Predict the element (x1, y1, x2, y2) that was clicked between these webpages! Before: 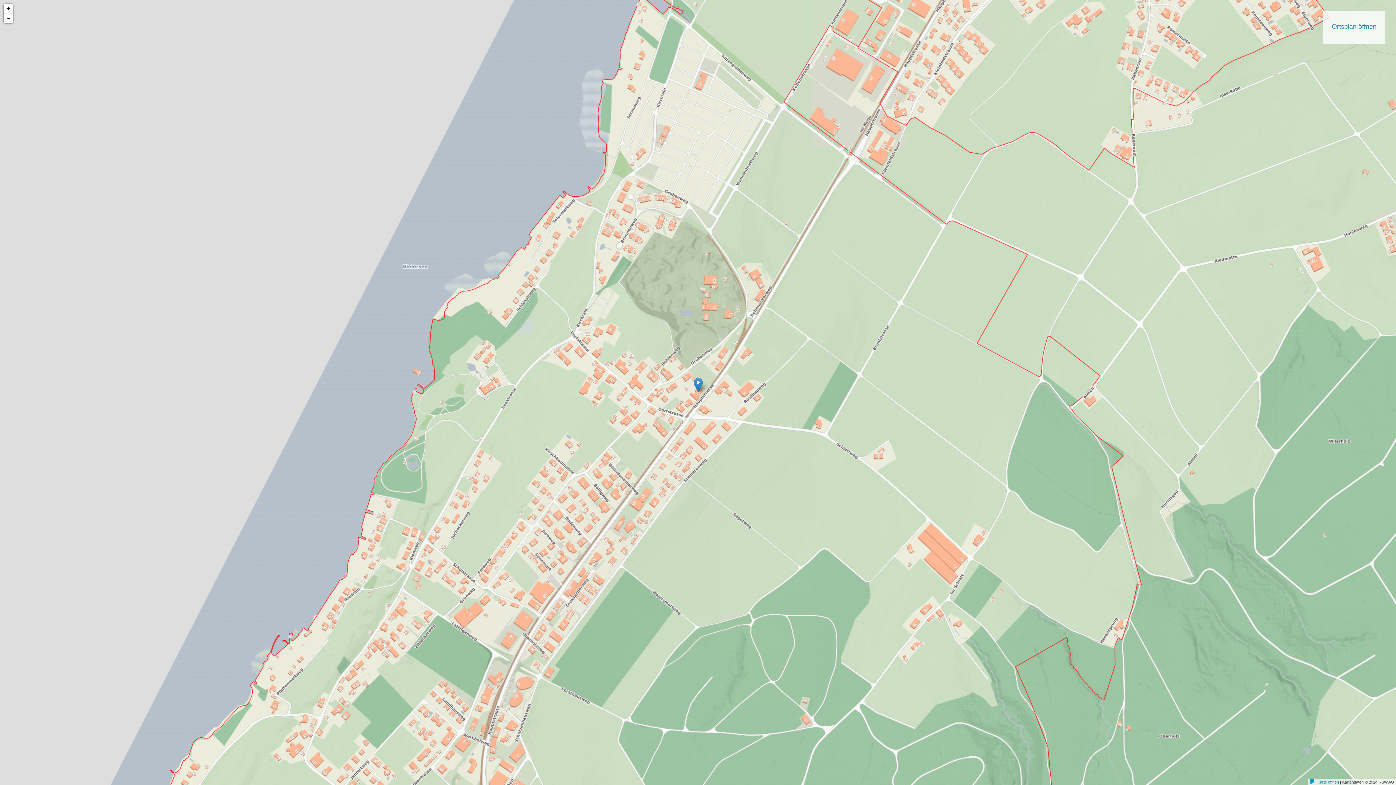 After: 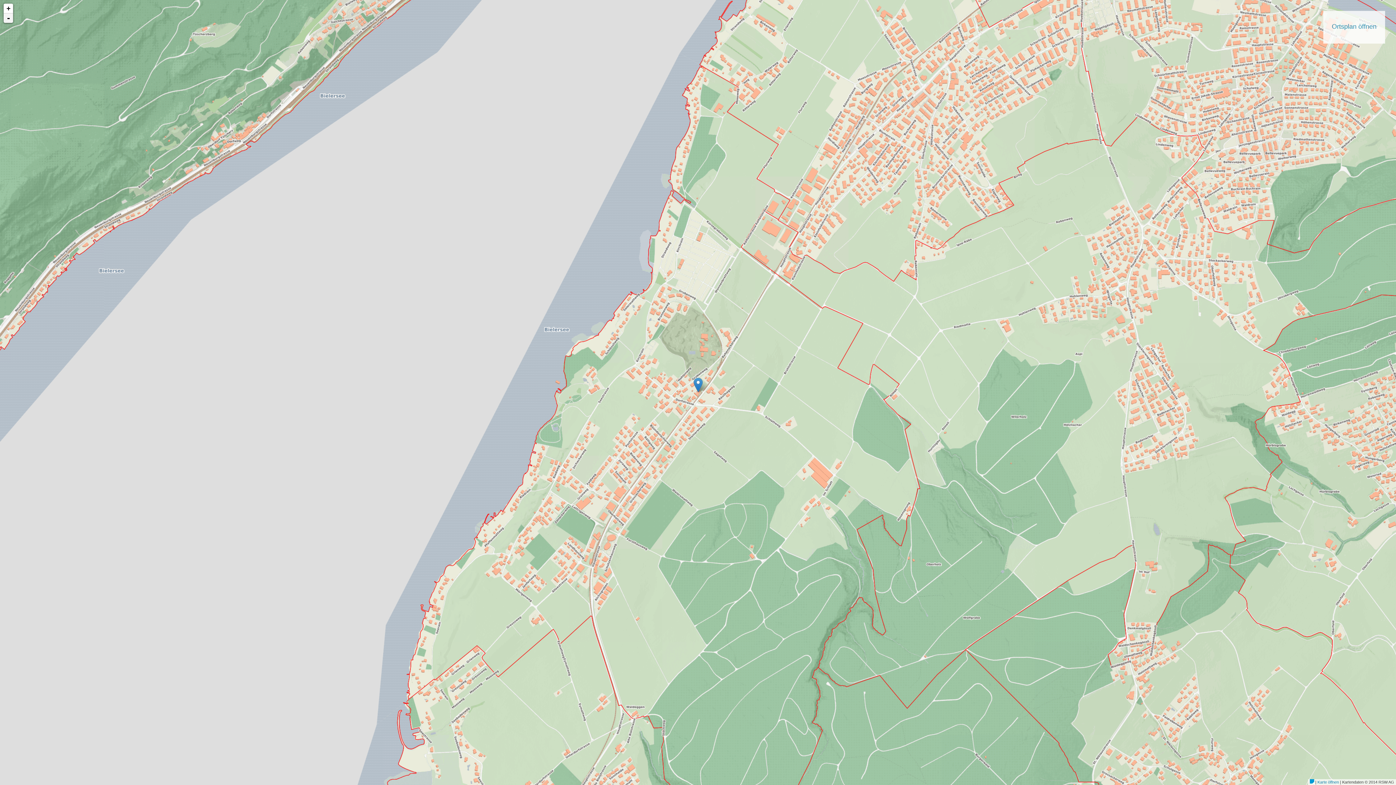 Action: bbox: (3, 13, 13, 22) label: -